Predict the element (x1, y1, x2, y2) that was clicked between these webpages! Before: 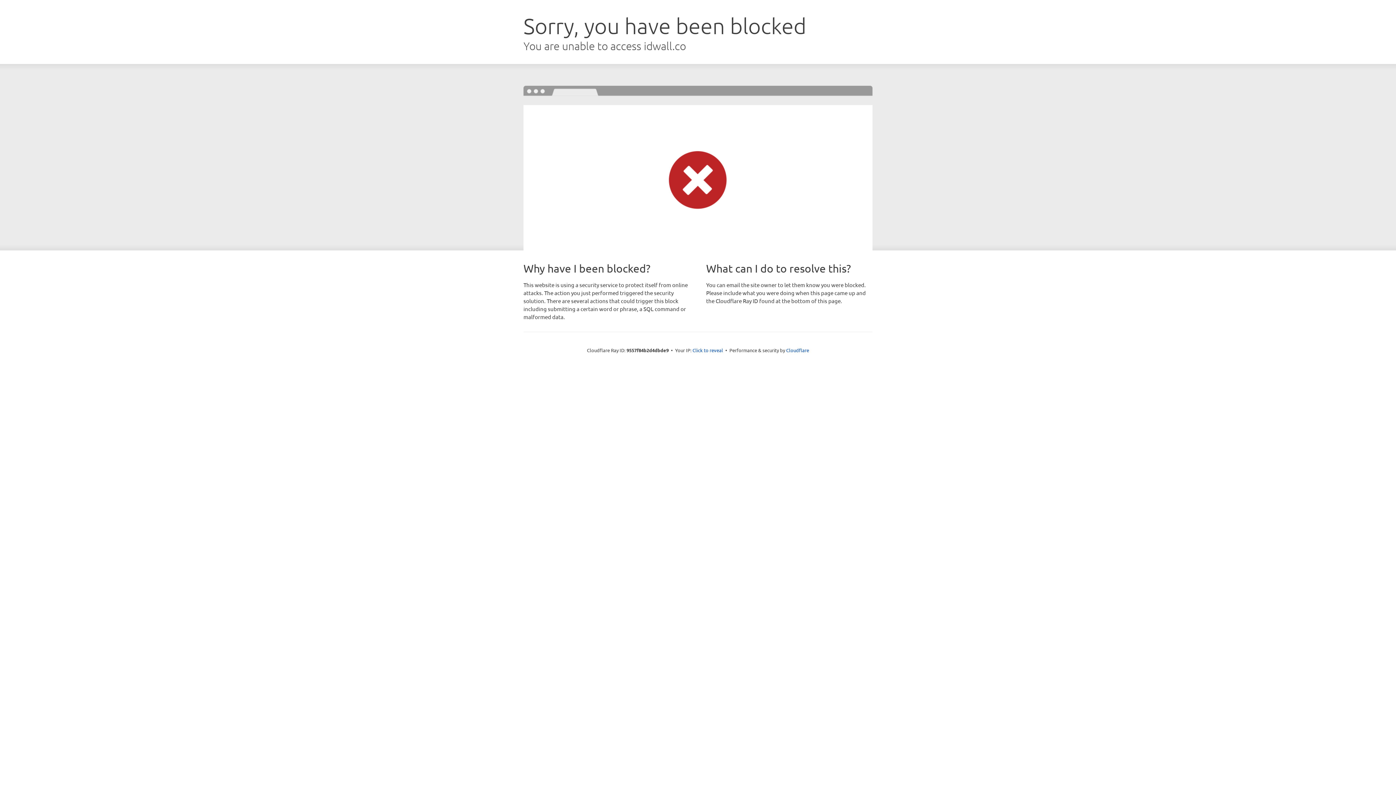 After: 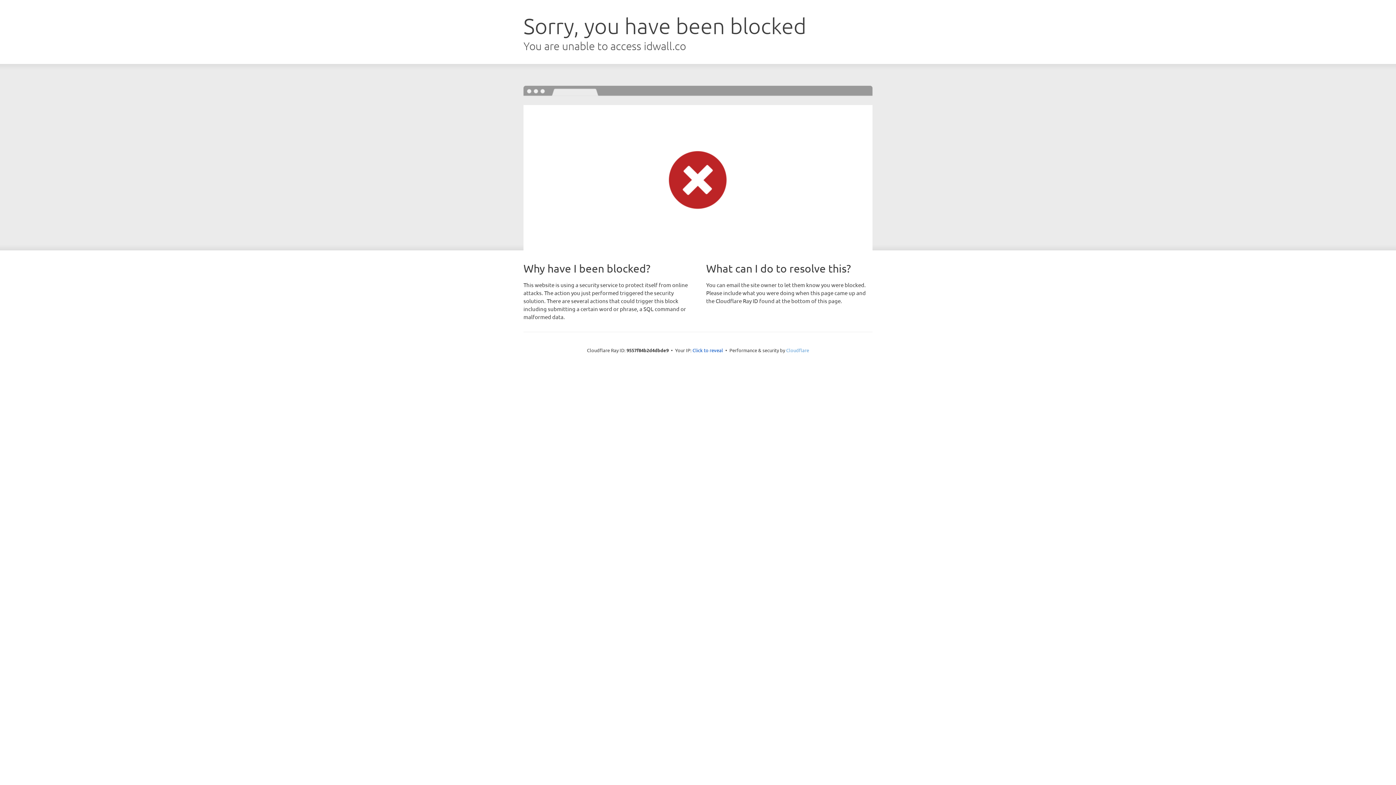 Action: bbox: (786, 347, 809, 353) label: Cloudflare